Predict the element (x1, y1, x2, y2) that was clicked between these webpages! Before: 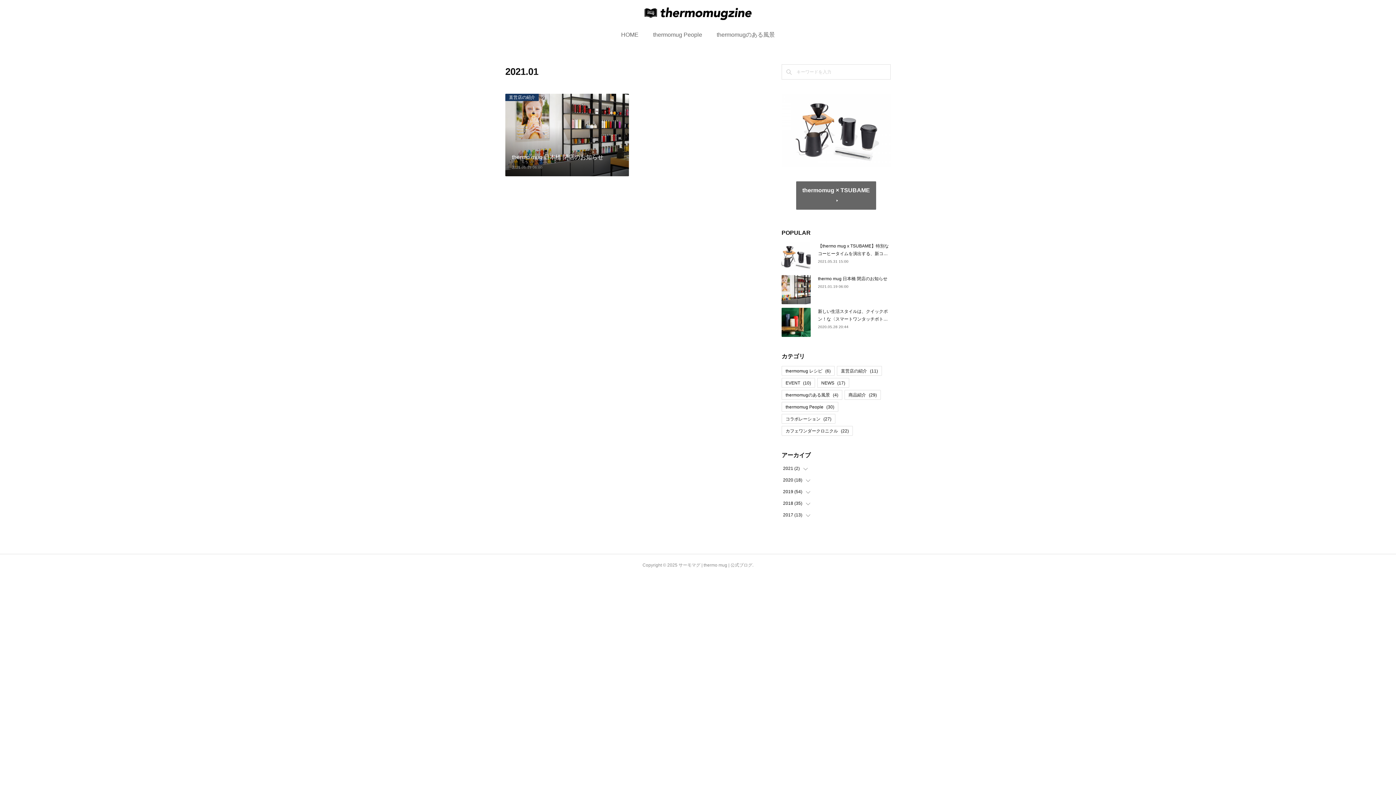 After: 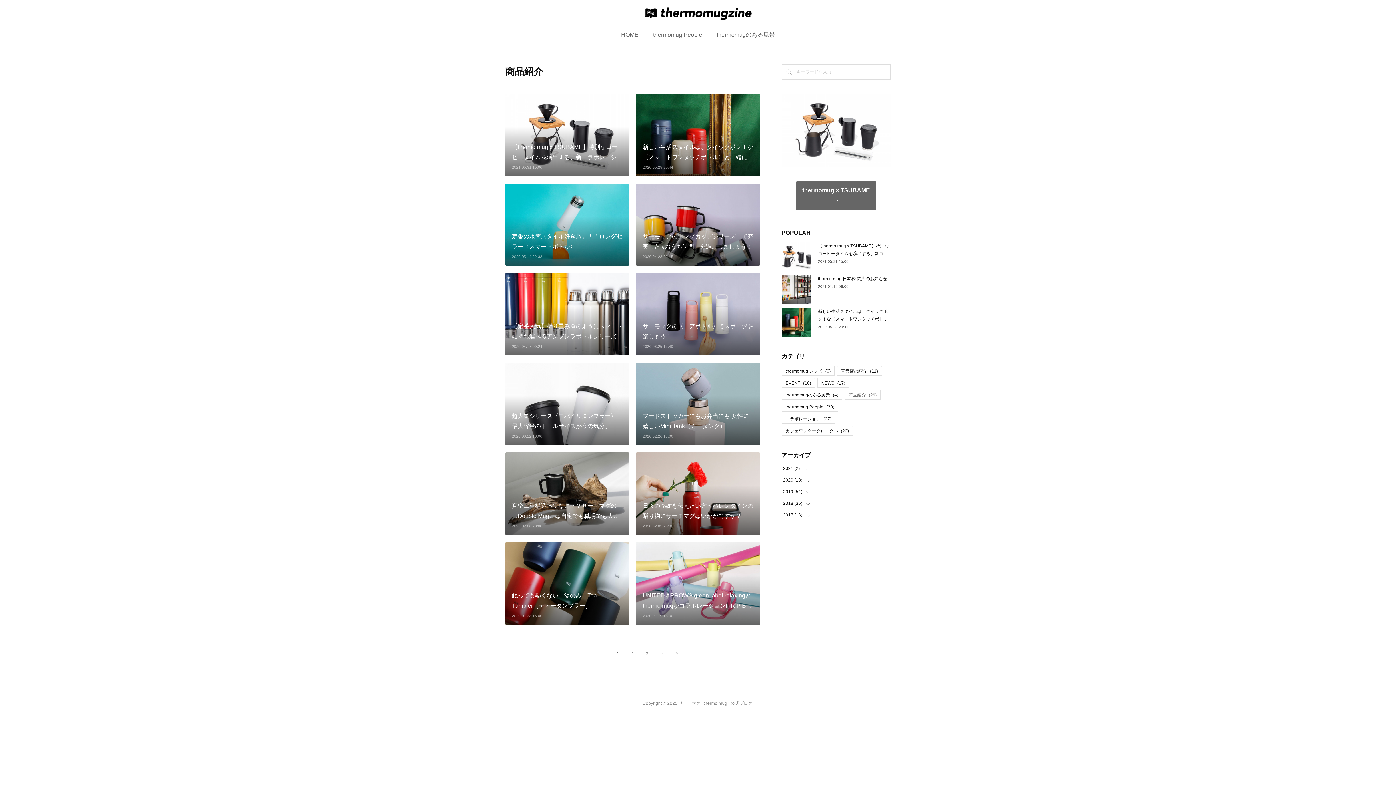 Action: label: 商品紹介(29) bbox: (845, 390, 880, 399)